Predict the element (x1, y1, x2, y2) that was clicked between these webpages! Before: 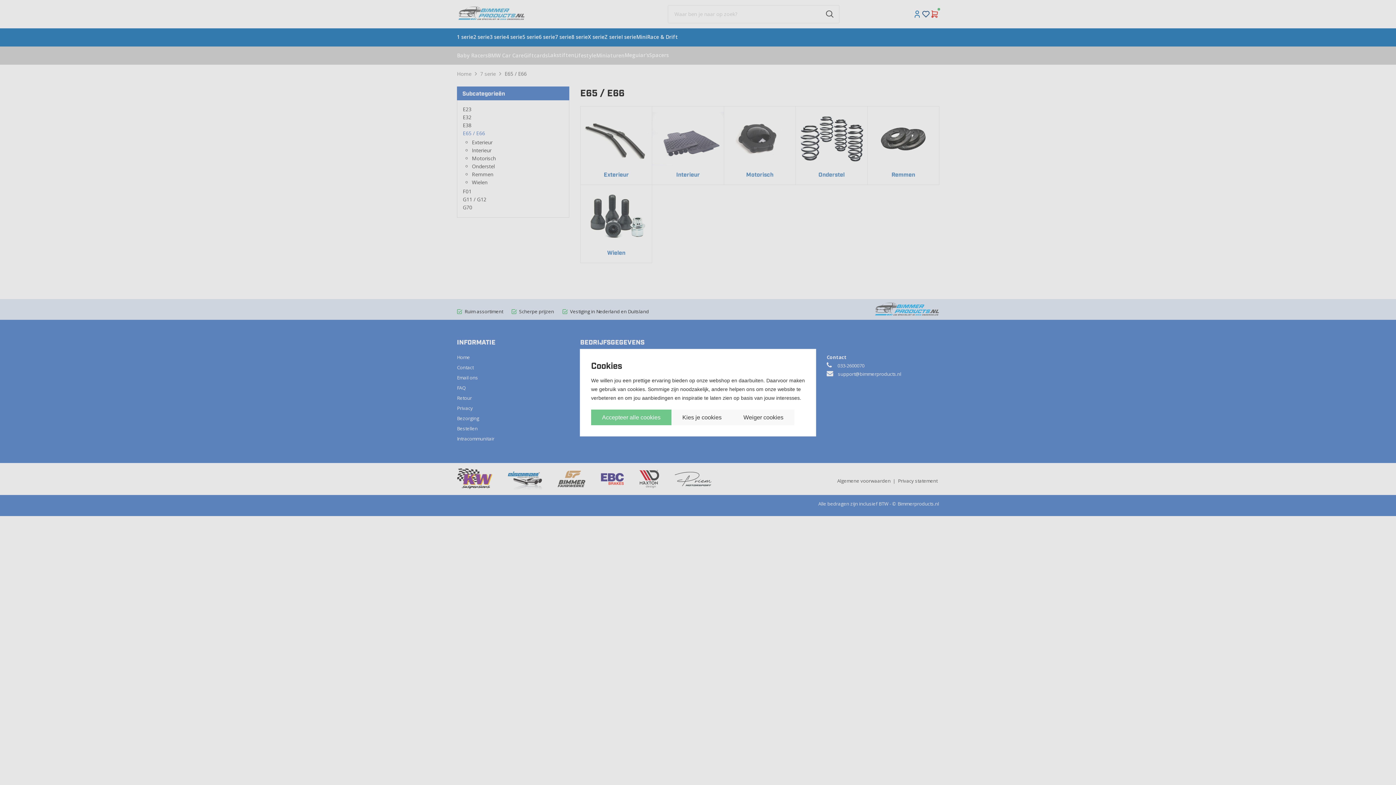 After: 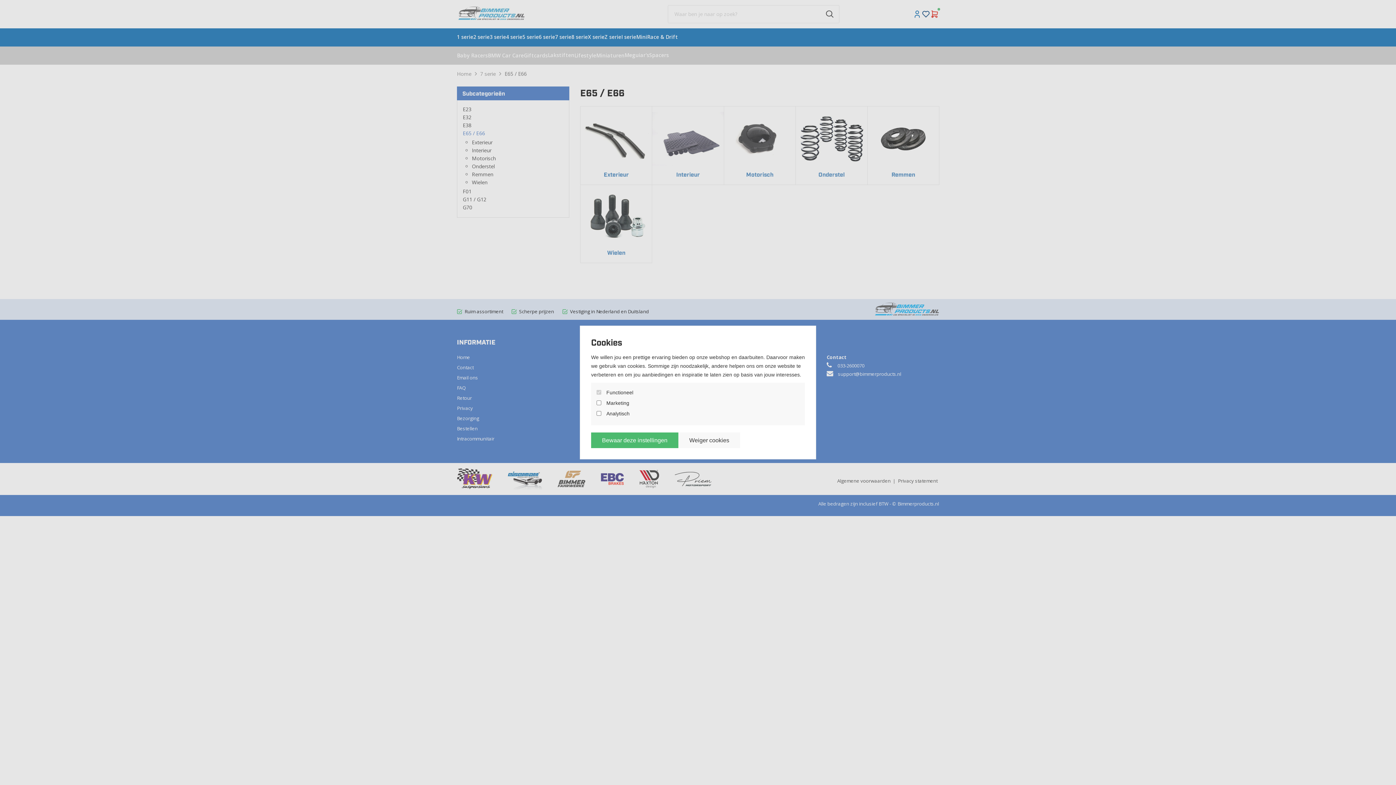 Action: label: Kies je cookies bbox: (671, 409, 732, 425)